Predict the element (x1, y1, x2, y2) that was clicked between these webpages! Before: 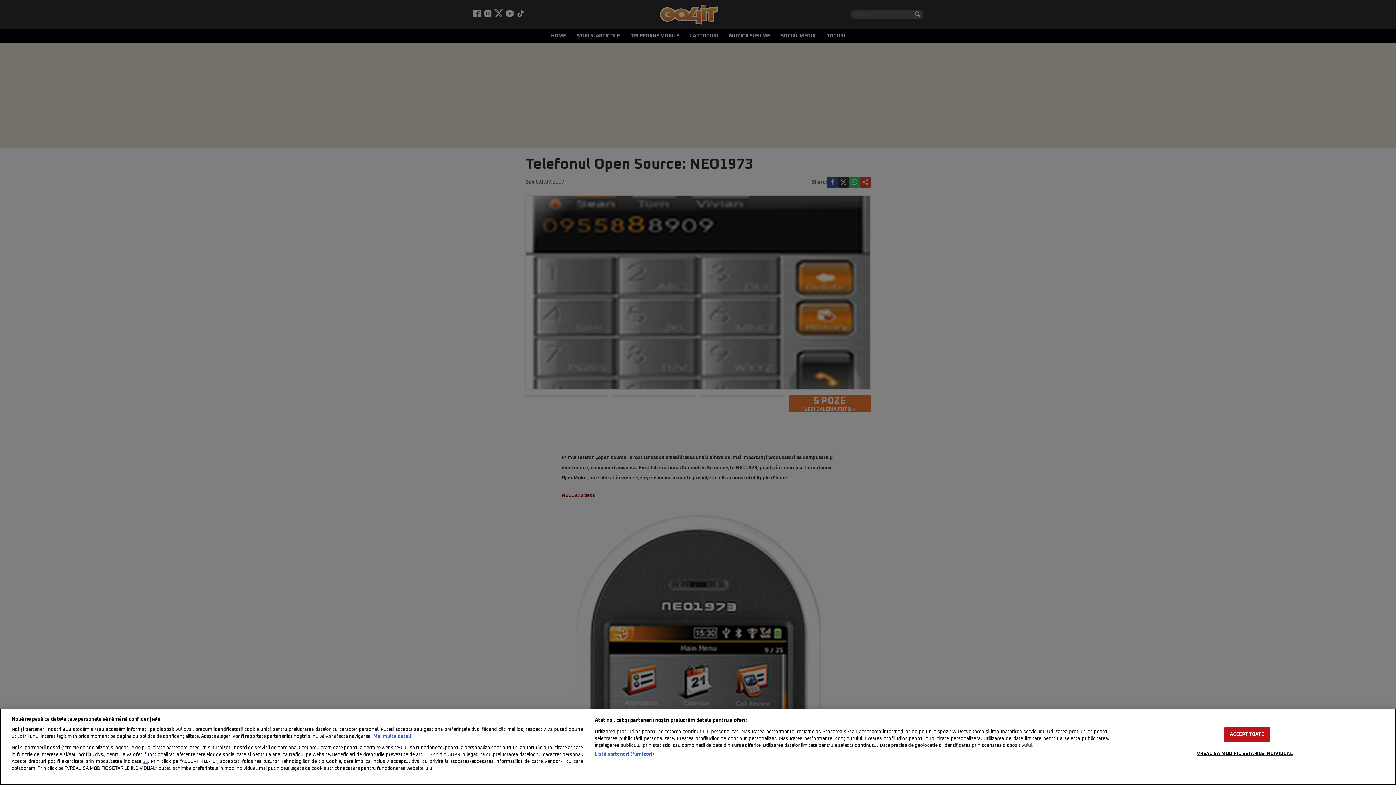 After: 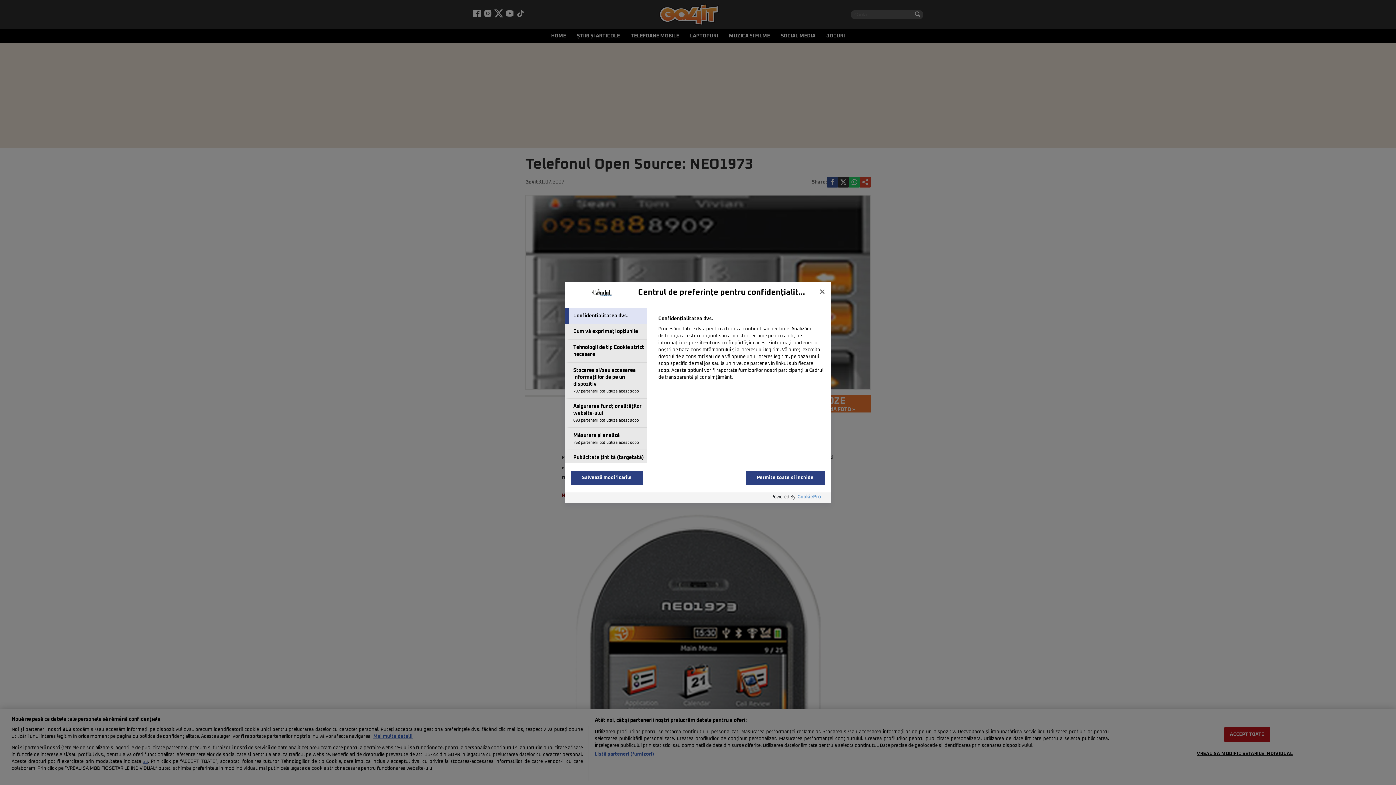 Action: bbox: (1197, 746, 1293, 761) label: VREAU SA MODIFIC SETARILE INDIVIDUAL